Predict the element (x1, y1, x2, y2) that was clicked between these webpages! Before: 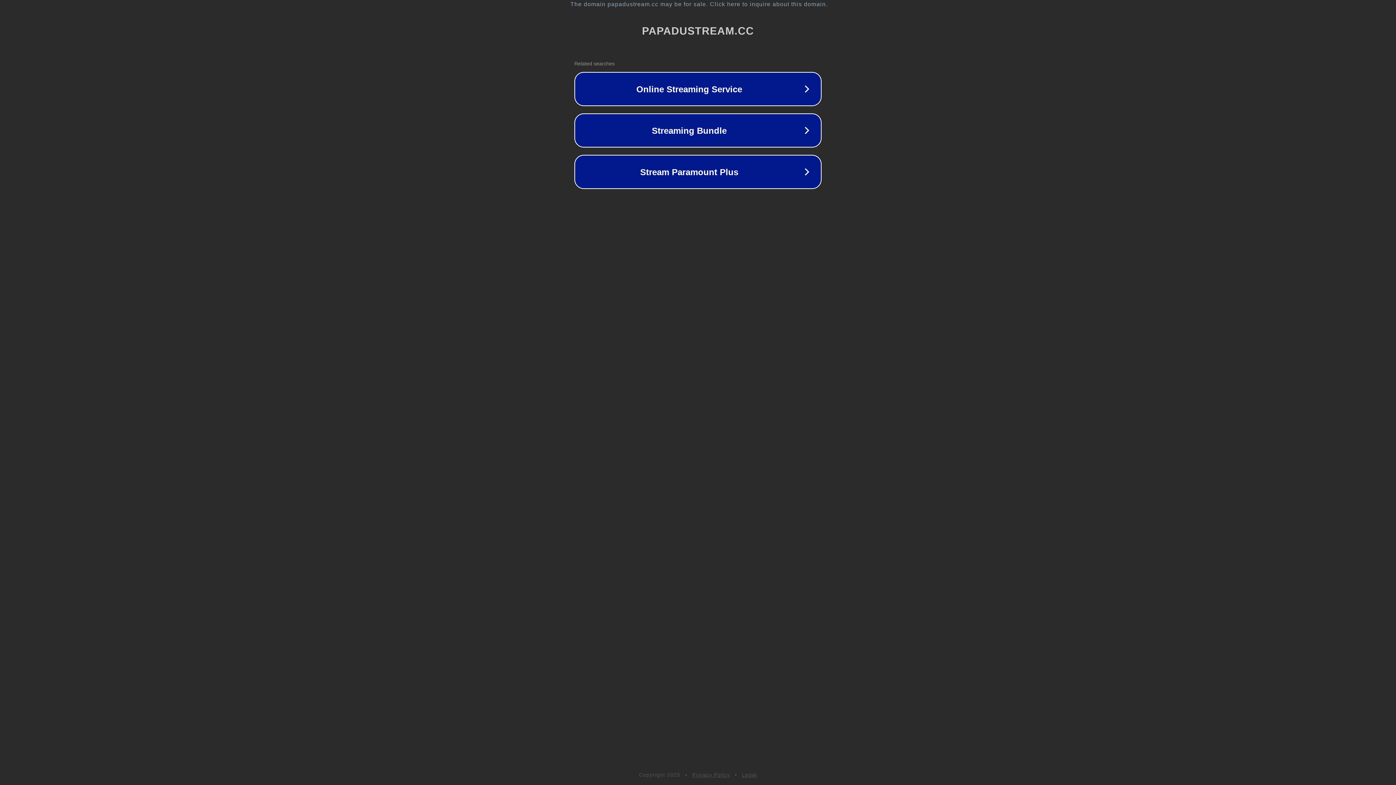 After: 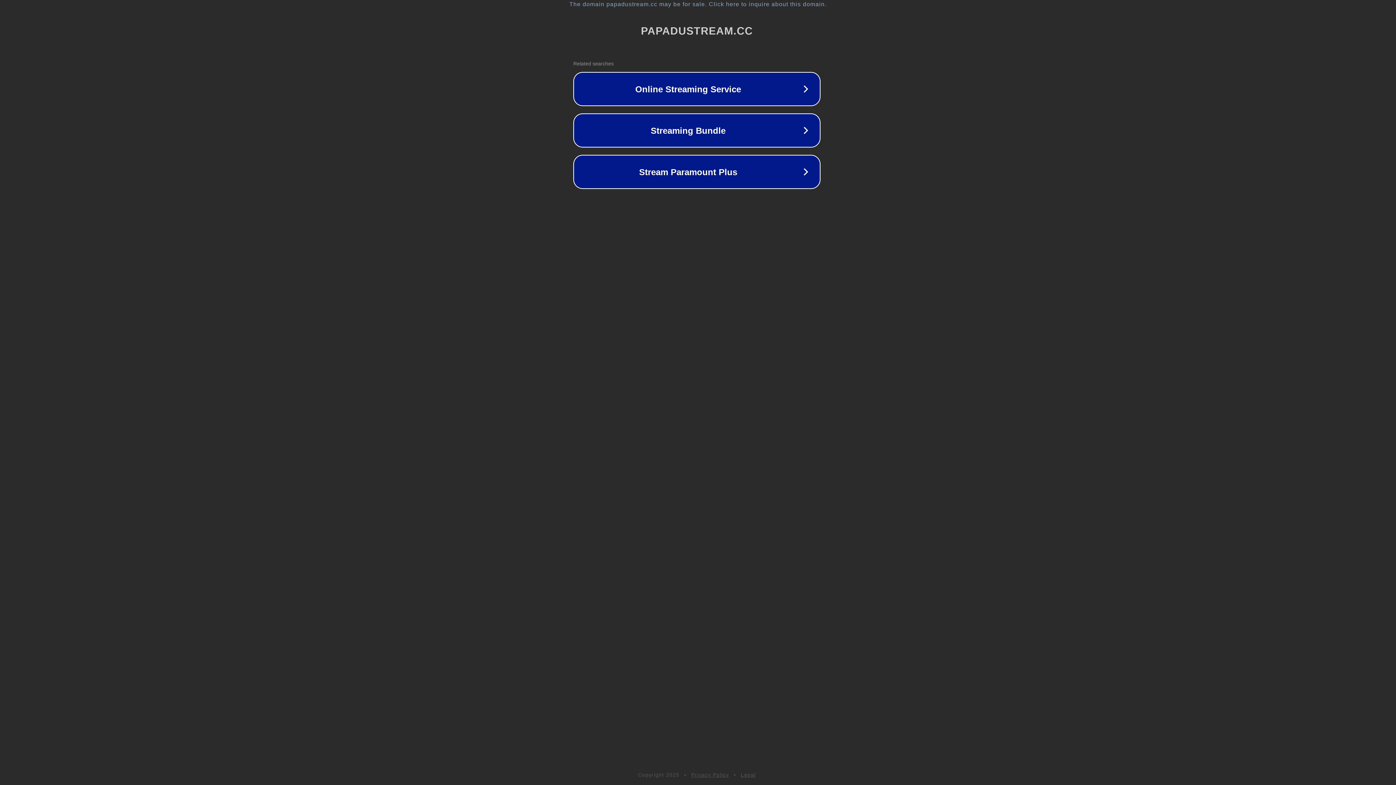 Action: label: The domain papadustream.cc may be for sale. Click here to inquire about this domain. bbox: (1, 1, 1397, 7)